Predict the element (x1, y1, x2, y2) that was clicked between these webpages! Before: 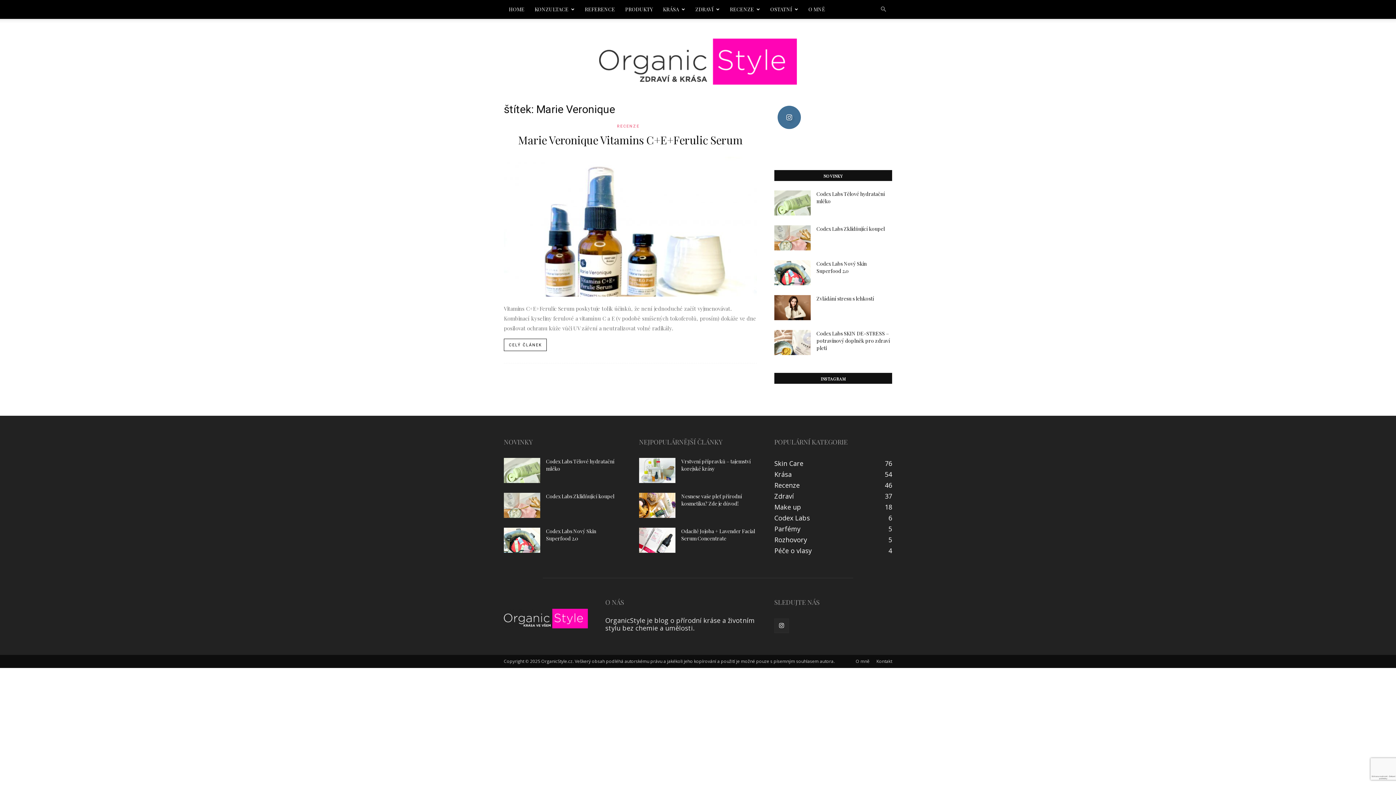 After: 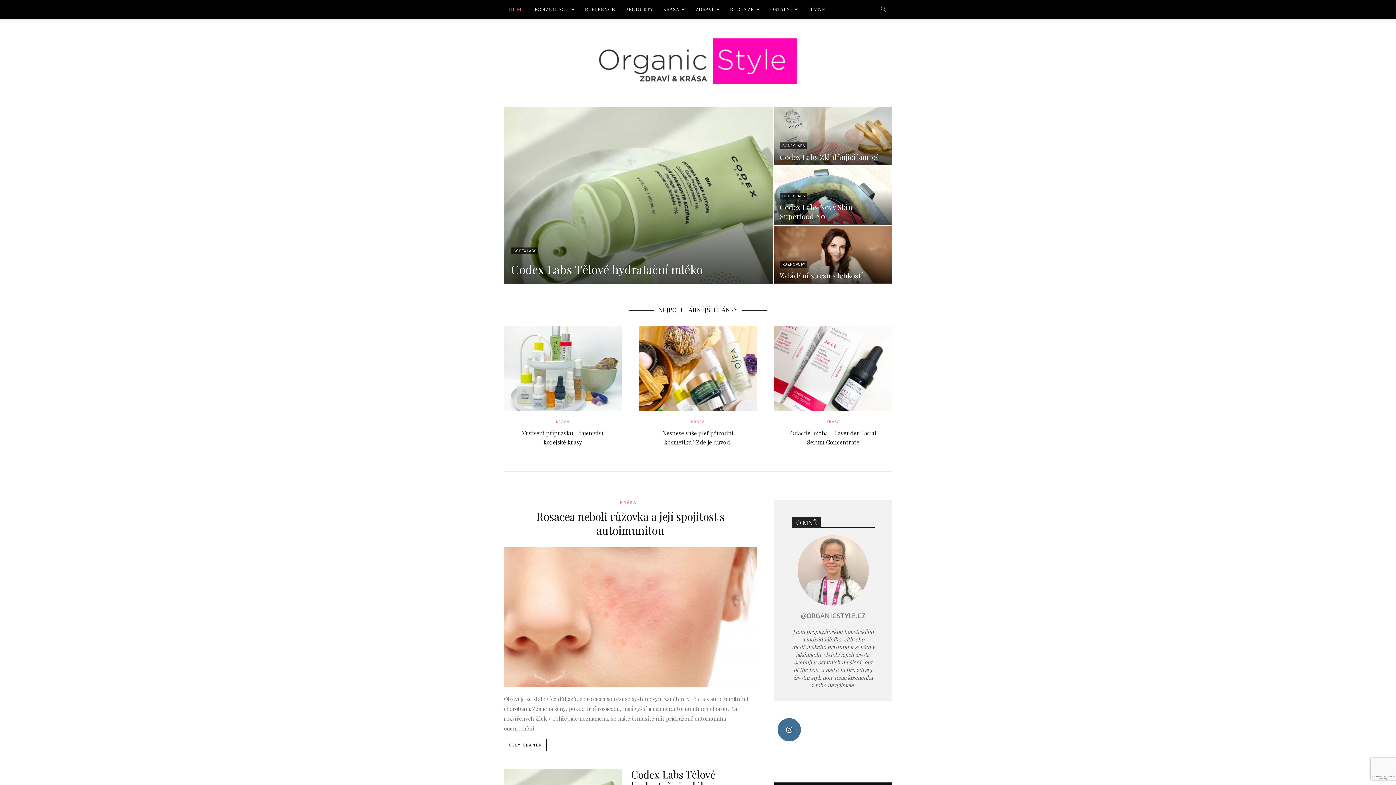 Action: bbox: (504, 621, 588, 630)